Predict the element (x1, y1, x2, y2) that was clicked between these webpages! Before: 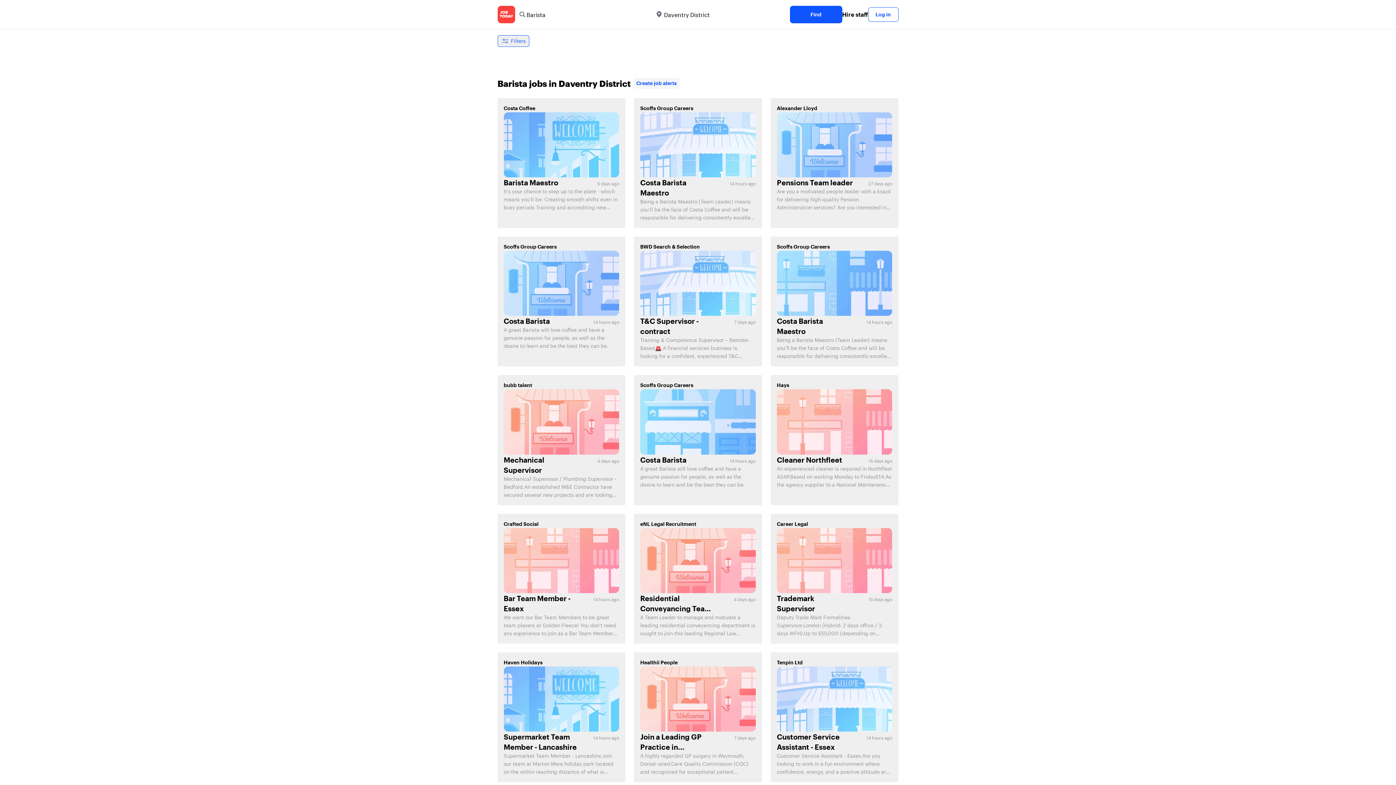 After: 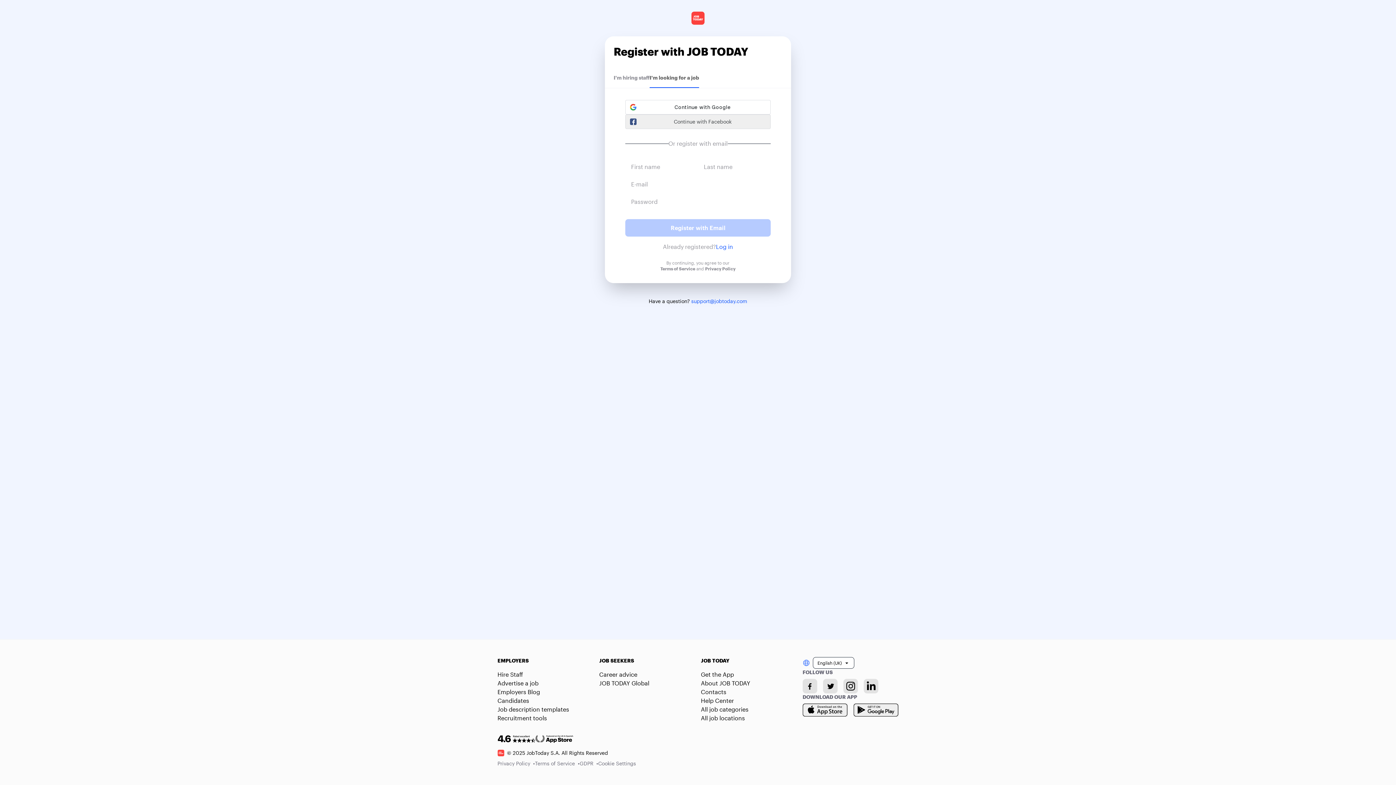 Action: label: Create job alerts bbox: (633, 77, 679, 88)